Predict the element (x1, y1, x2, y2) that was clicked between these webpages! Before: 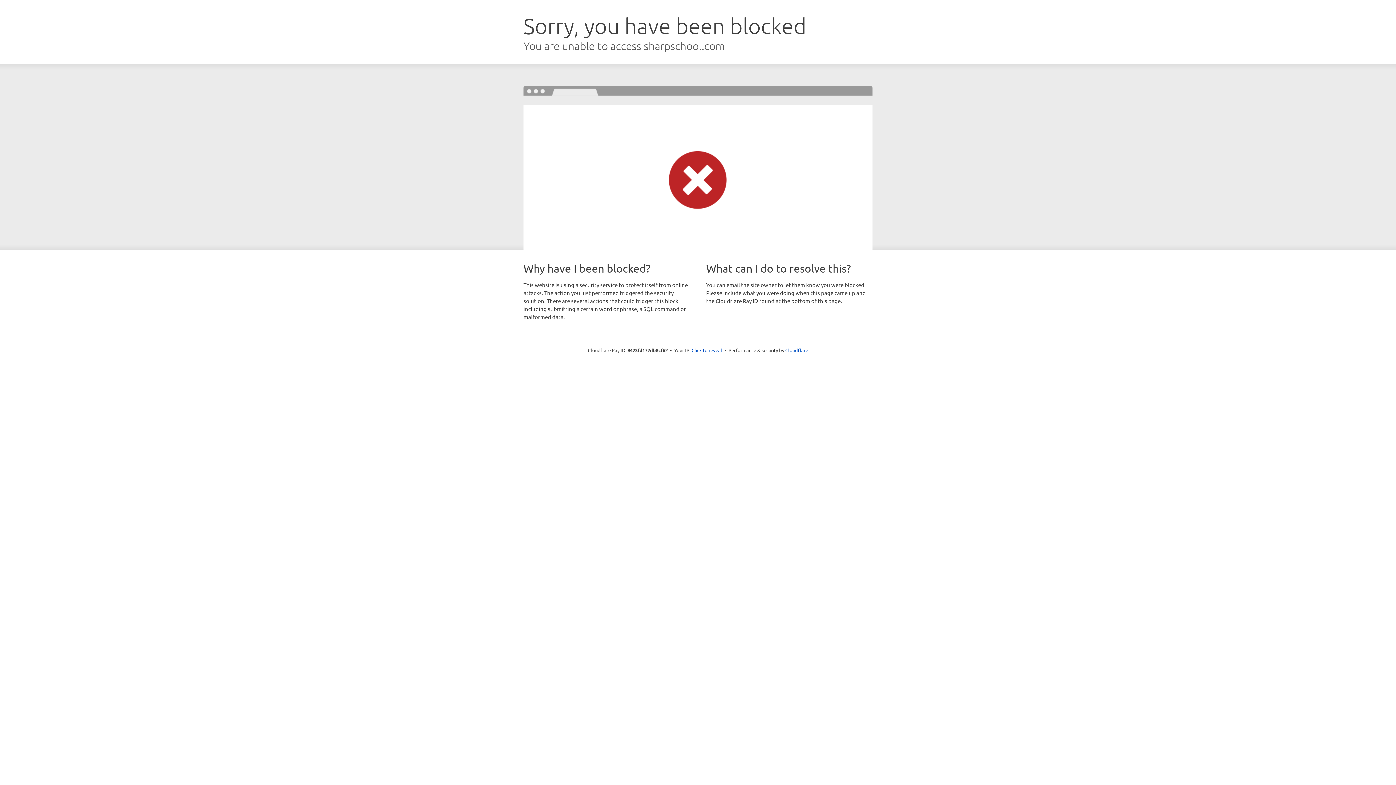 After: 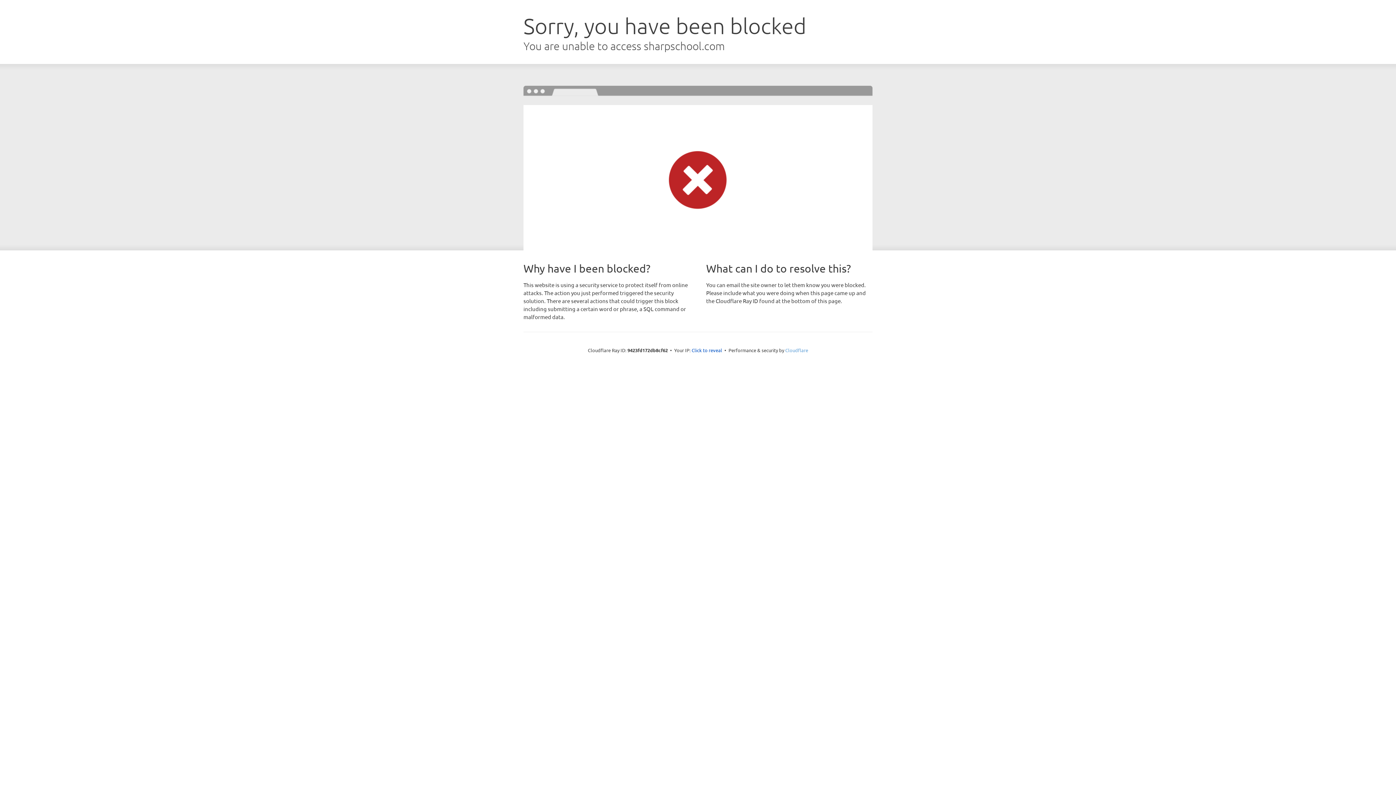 Action: label: Cloudflare bbox: (785, 347, 808, 353)